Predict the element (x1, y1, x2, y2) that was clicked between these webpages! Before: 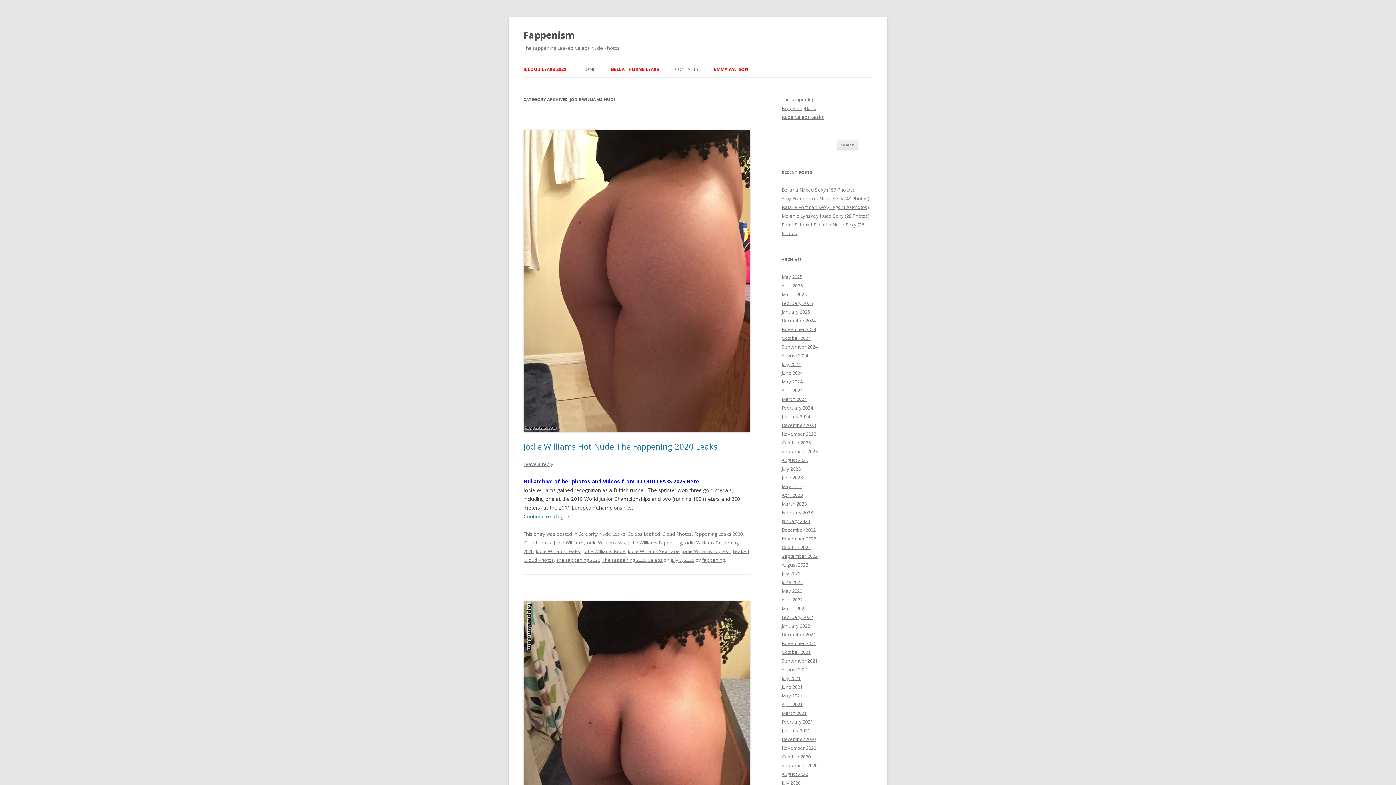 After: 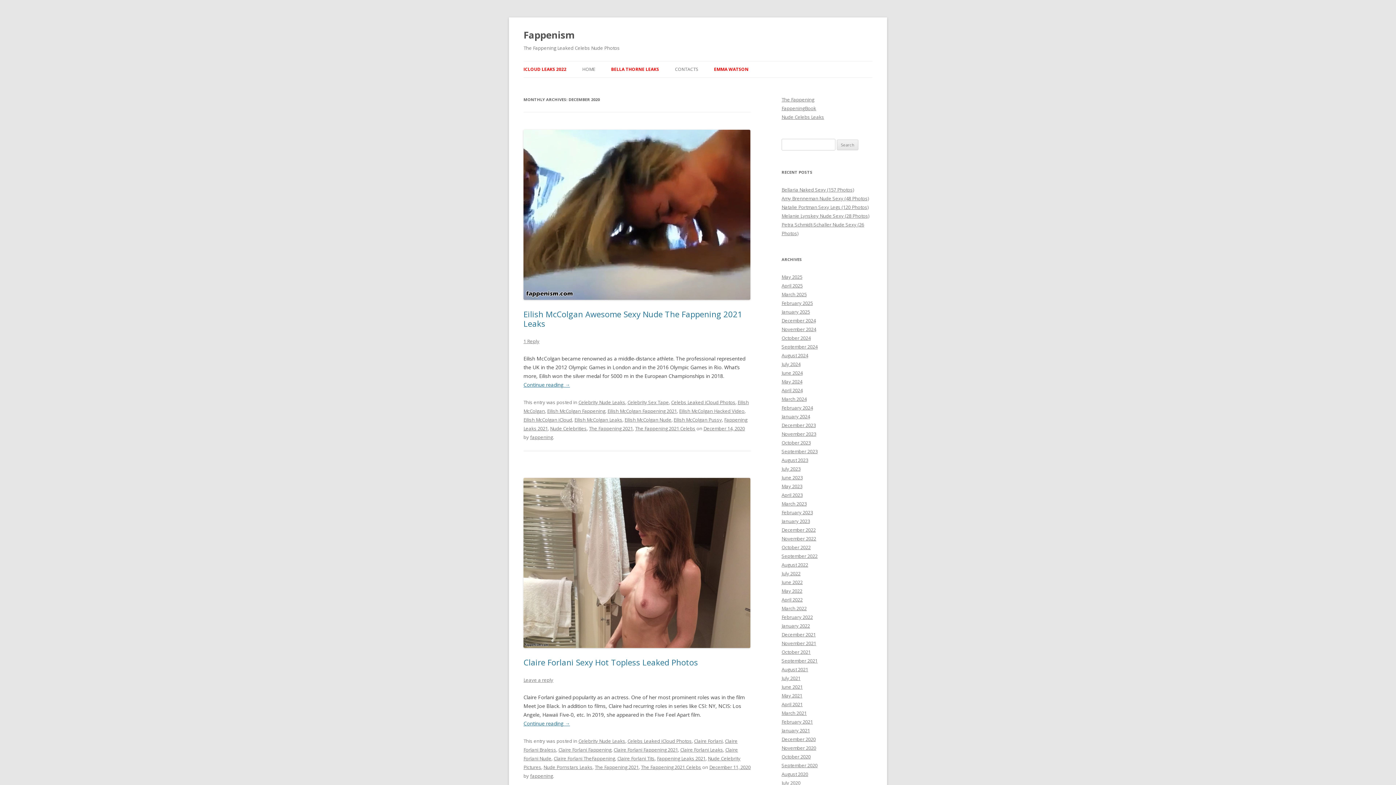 Action: label: December 2020 bbox: (781, 736, 816, 742)